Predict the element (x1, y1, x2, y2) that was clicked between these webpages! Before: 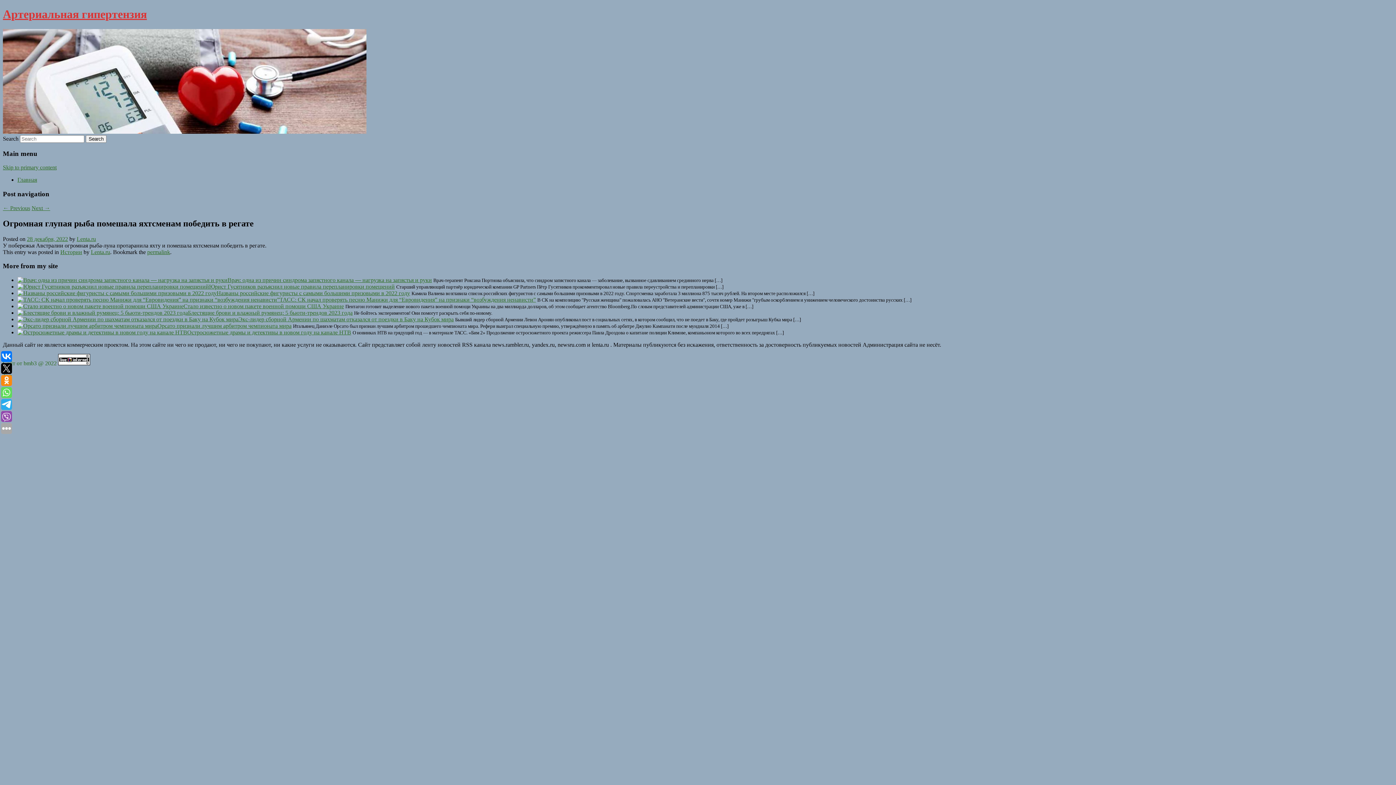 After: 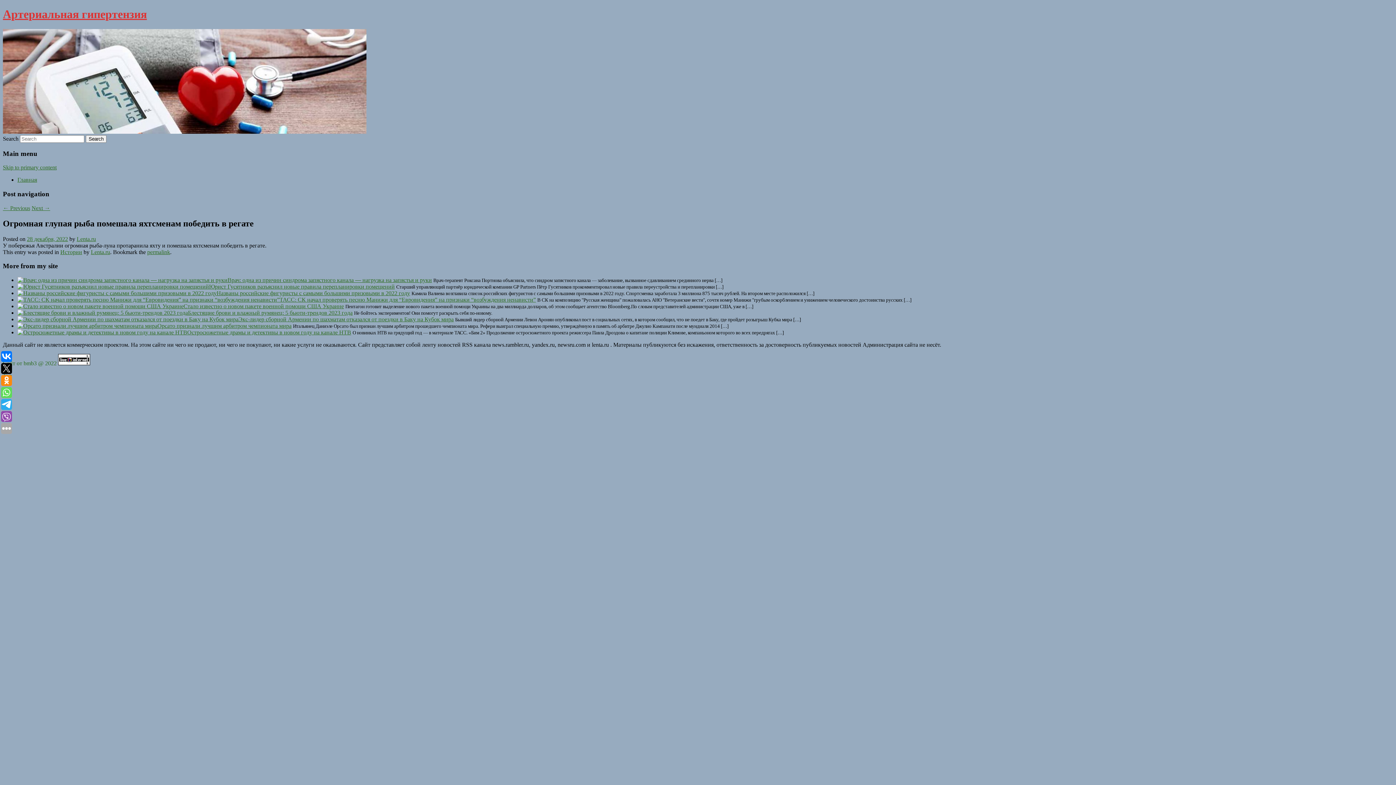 Action: bbox: (26, 235, 68, 242) label: 28 декабря, 2022